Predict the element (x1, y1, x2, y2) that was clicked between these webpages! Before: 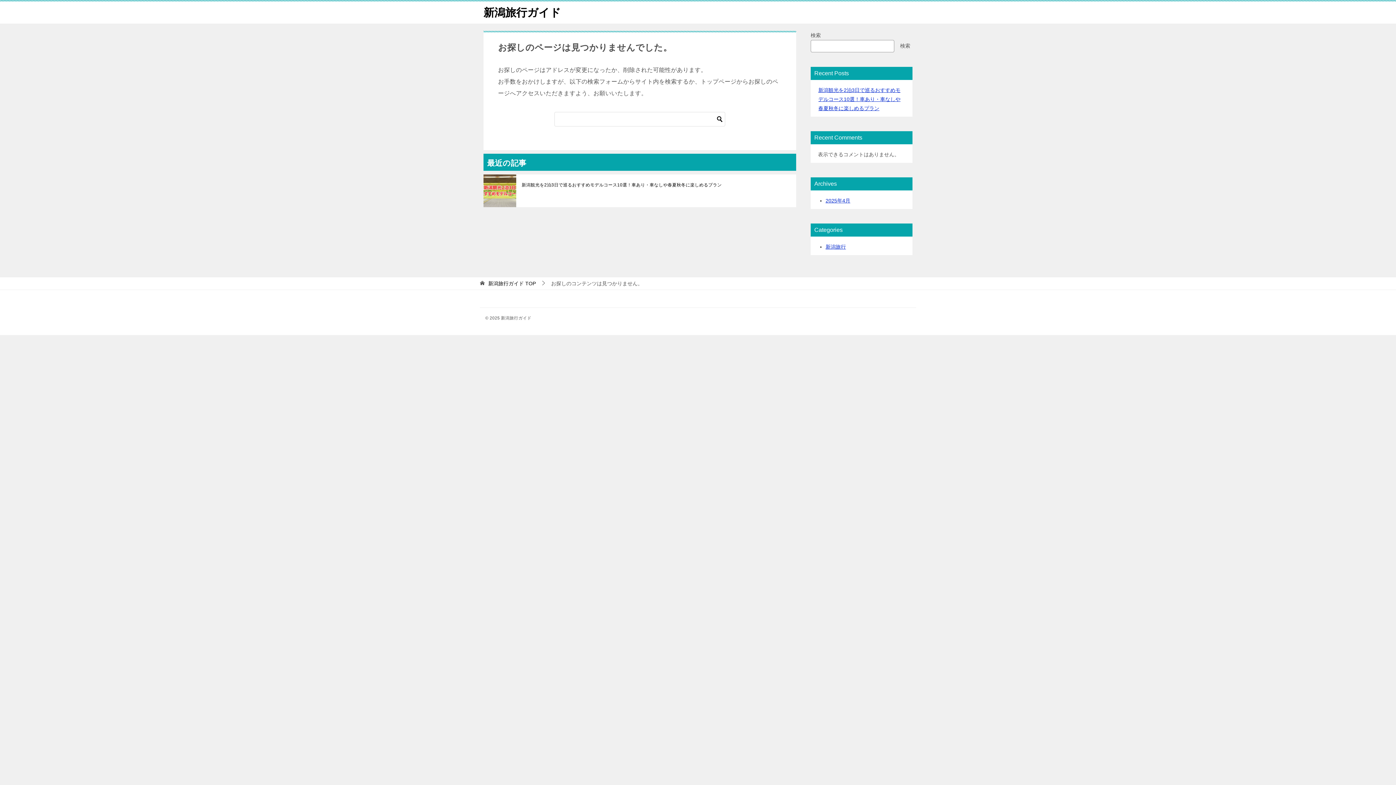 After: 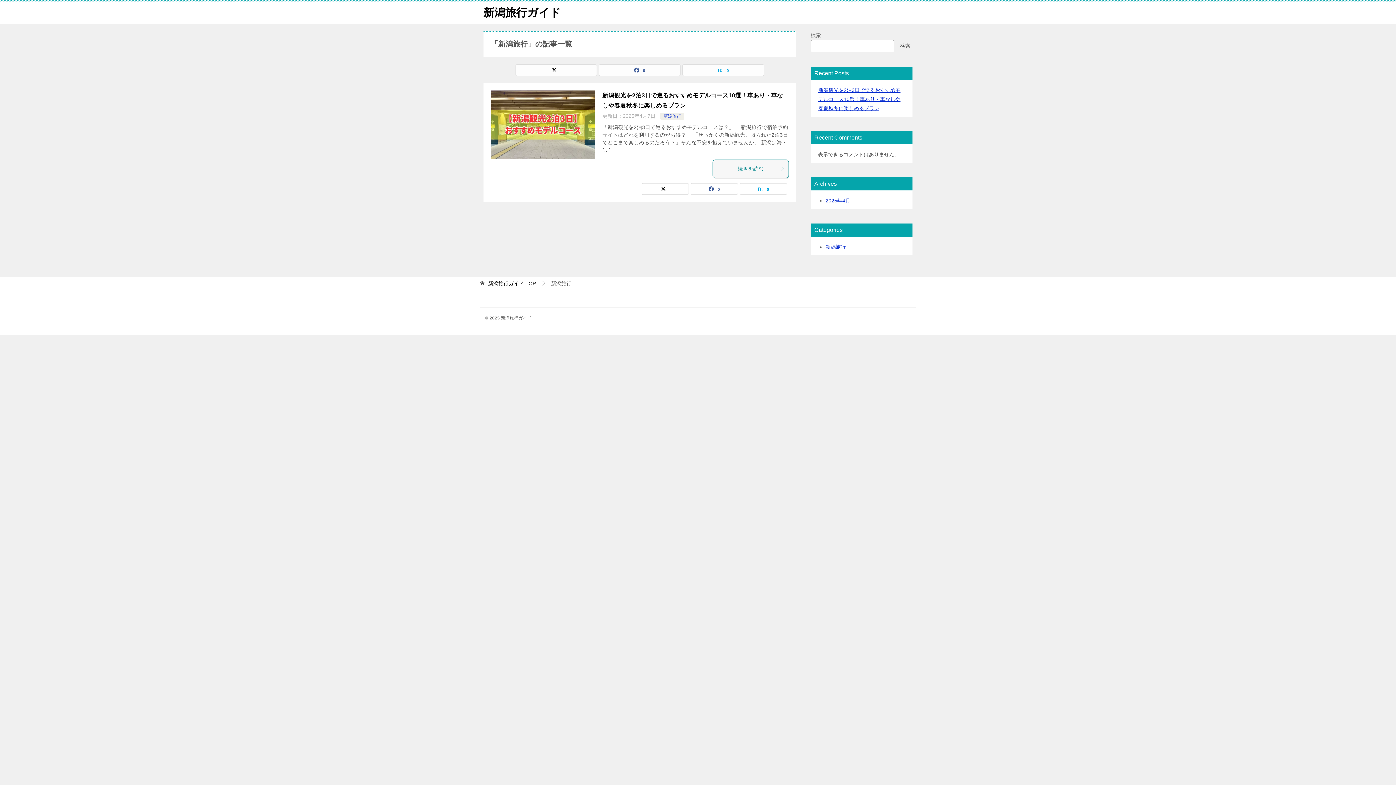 Action: label: 新潟旅行 bbox: (825, 244, 846, 249)